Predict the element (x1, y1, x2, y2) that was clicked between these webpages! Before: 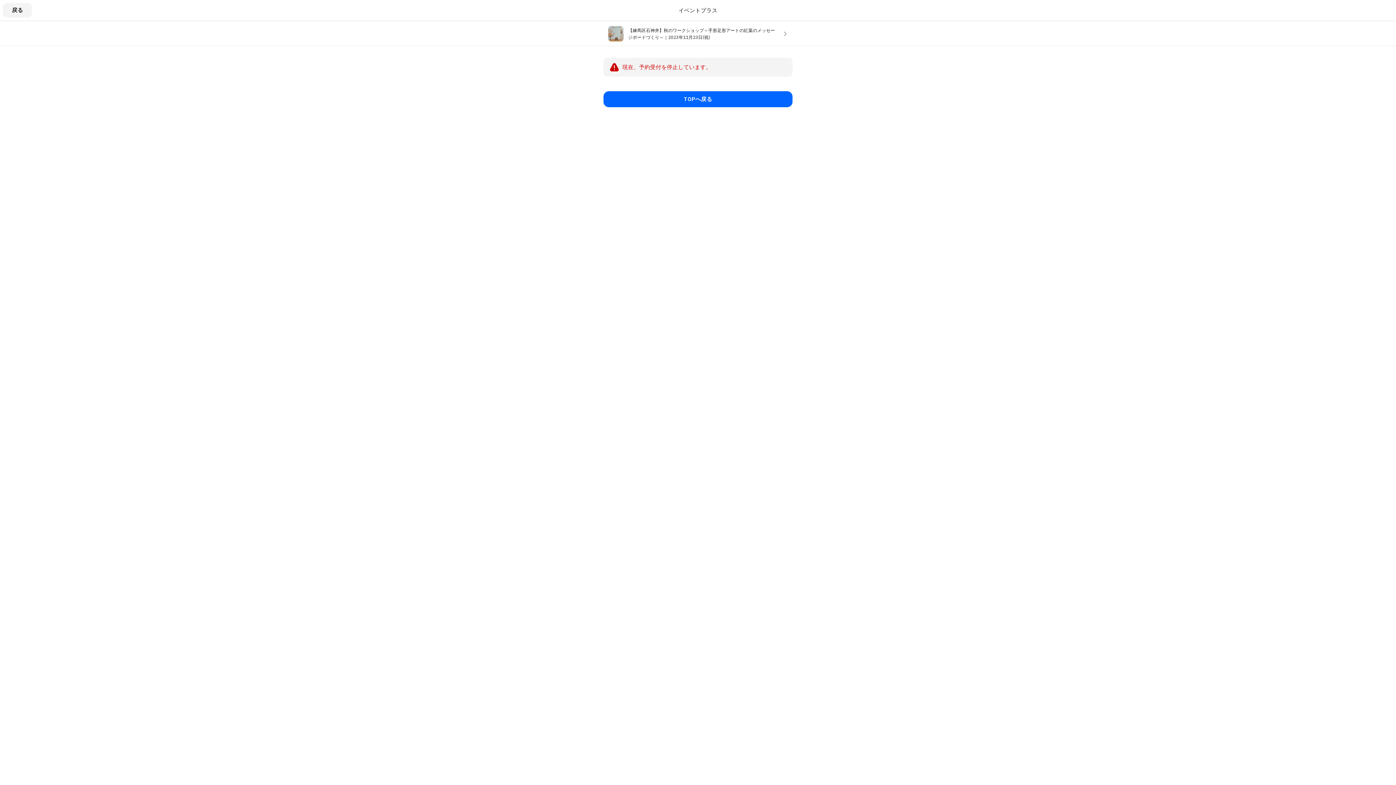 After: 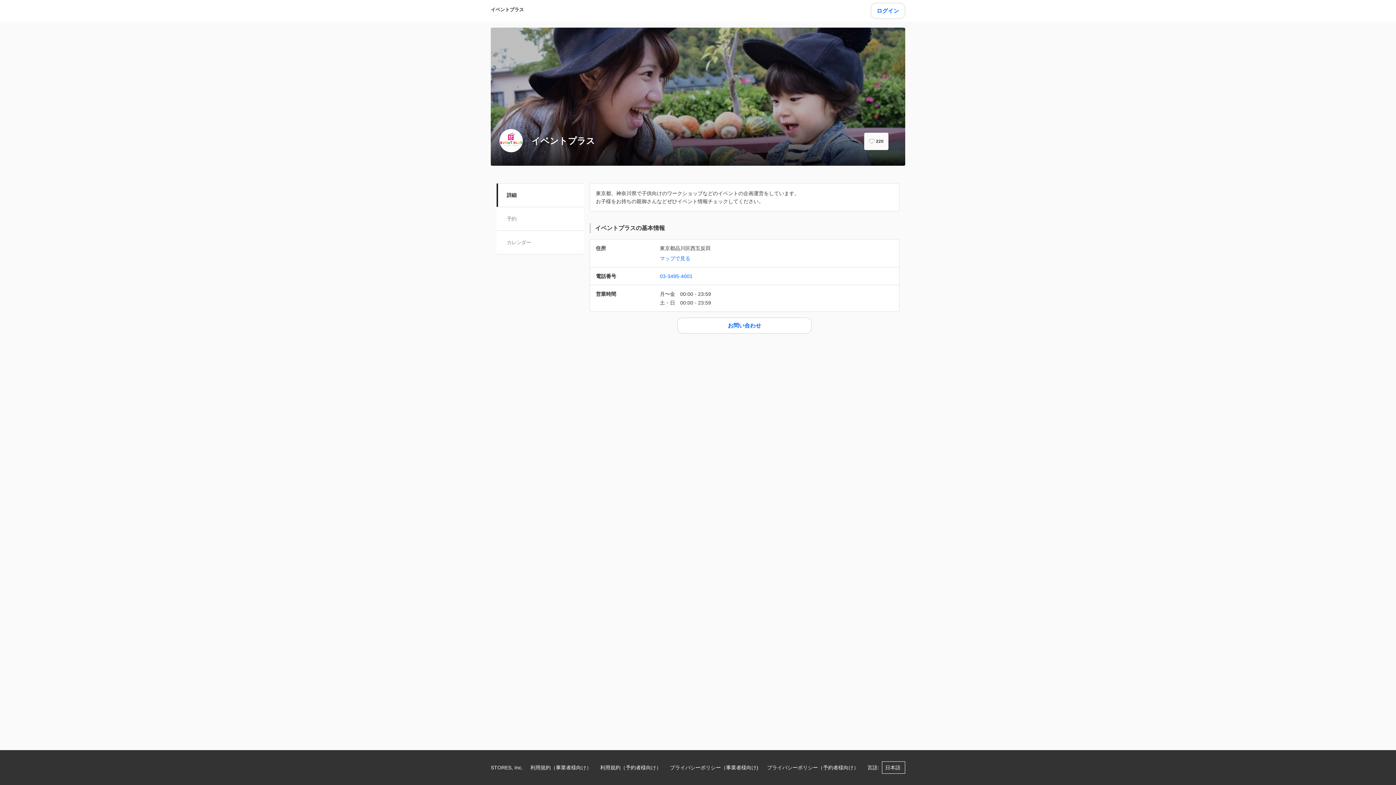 Action: bbox: (603, 91, 792, 107) label: TOPへ戻る